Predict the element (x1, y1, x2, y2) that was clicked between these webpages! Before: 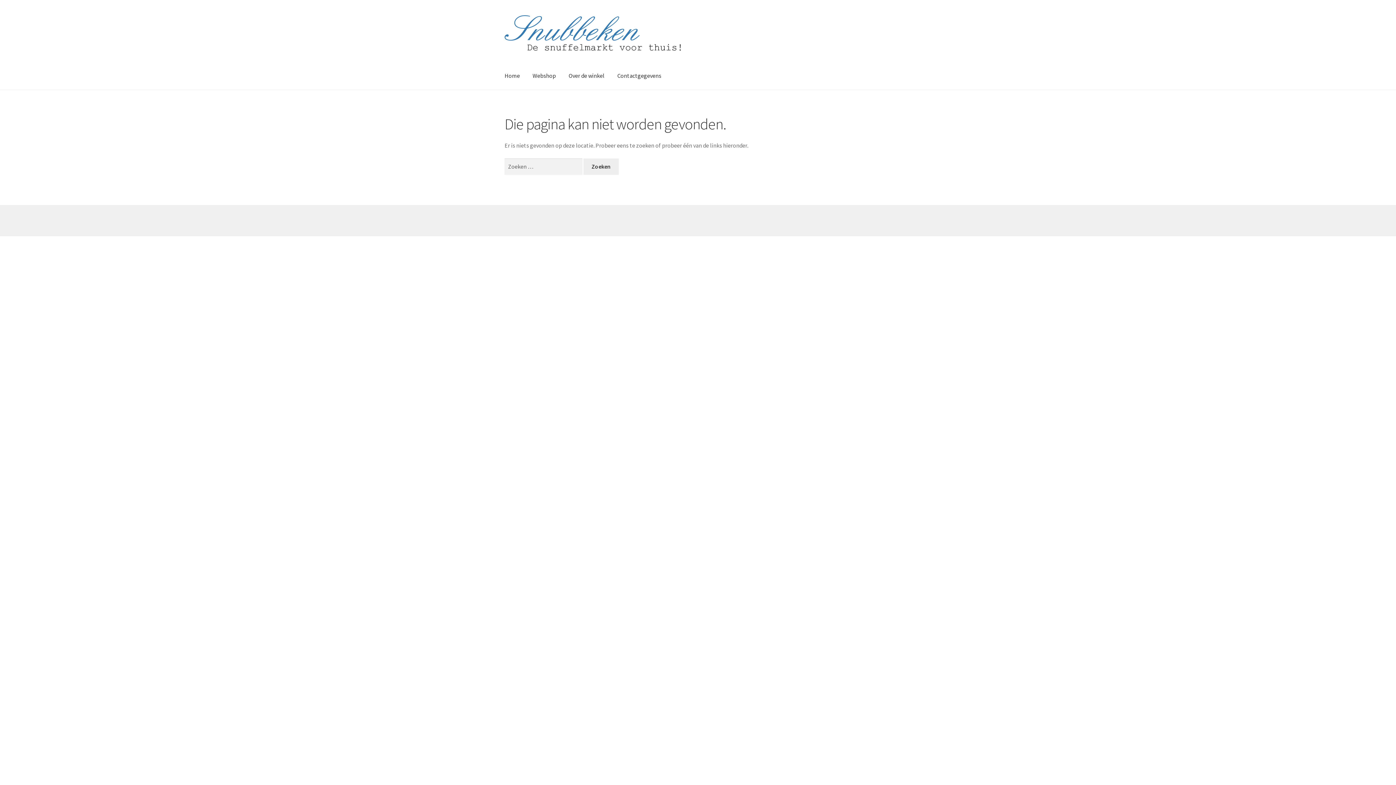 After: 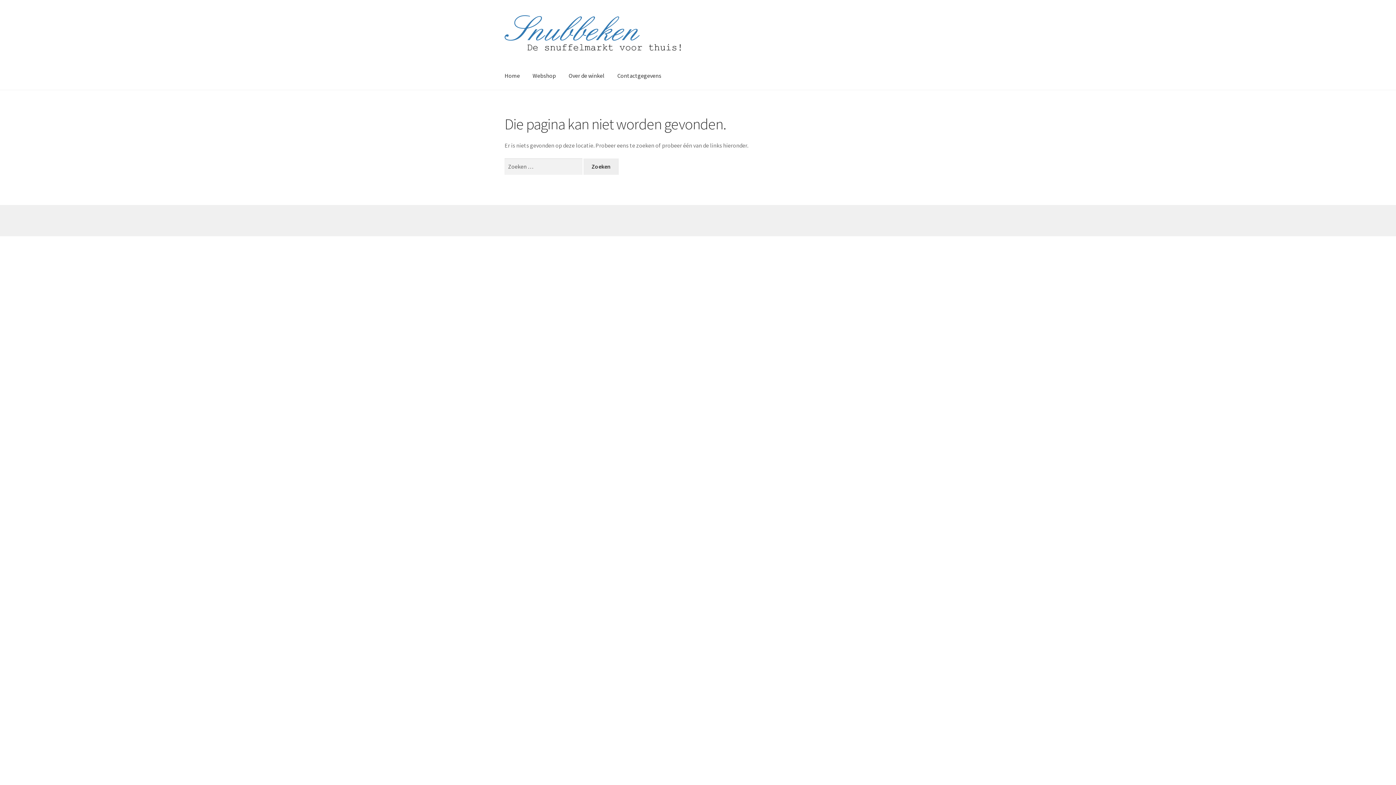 Action: bbox: (611, 61, 667, 89) label: Contactgegevens